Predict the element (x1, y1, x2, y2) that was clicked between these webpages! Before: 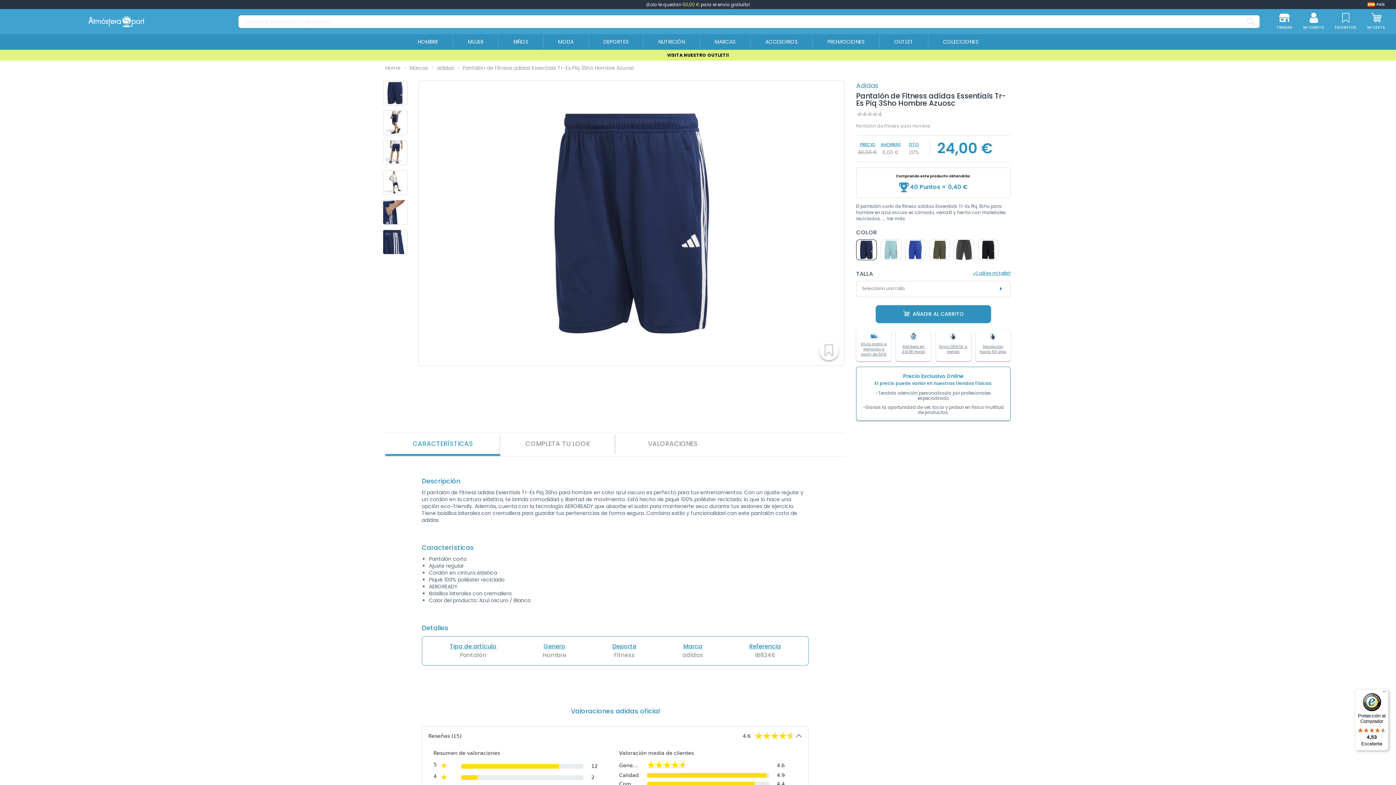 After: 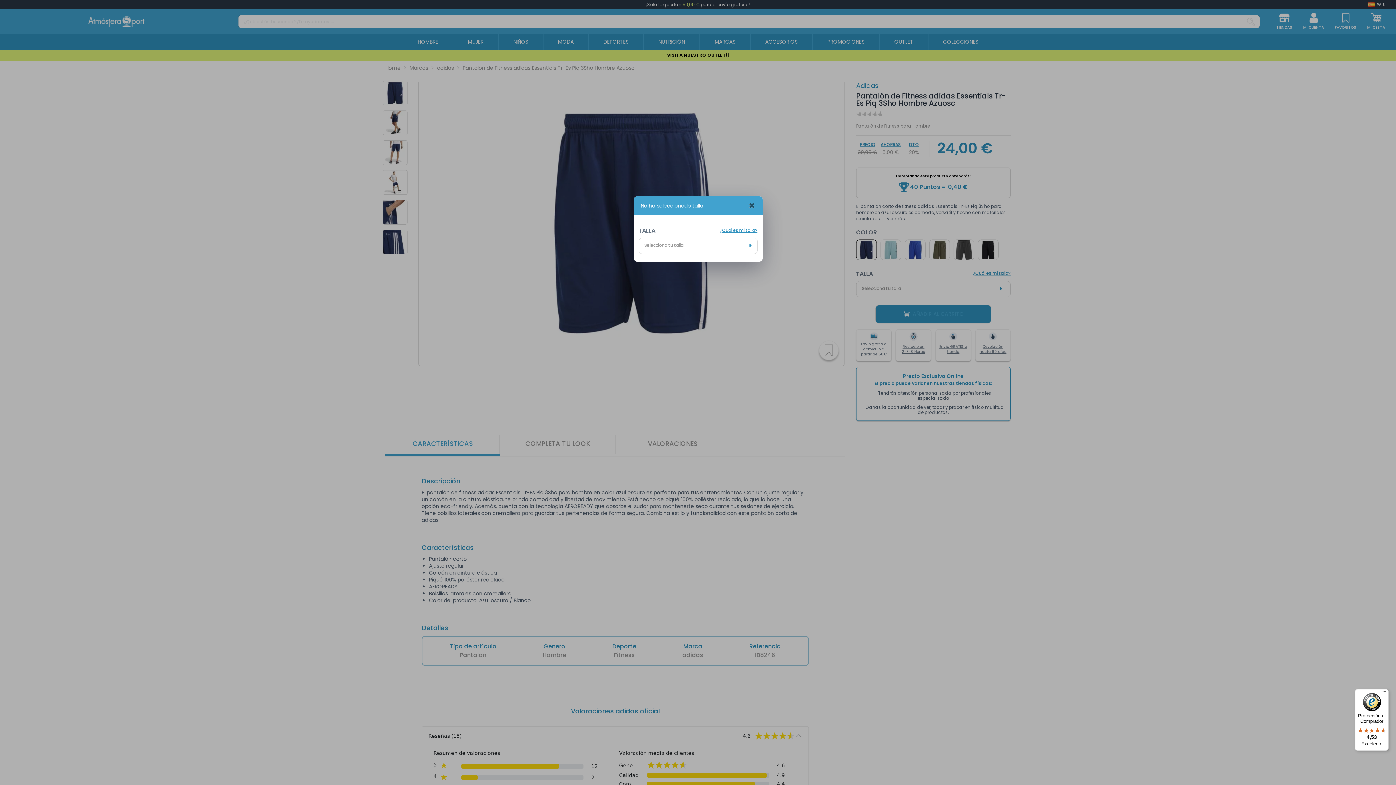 Action: label: AÑADIR AL CARRITO bbox: (875, 304, 991, 323)